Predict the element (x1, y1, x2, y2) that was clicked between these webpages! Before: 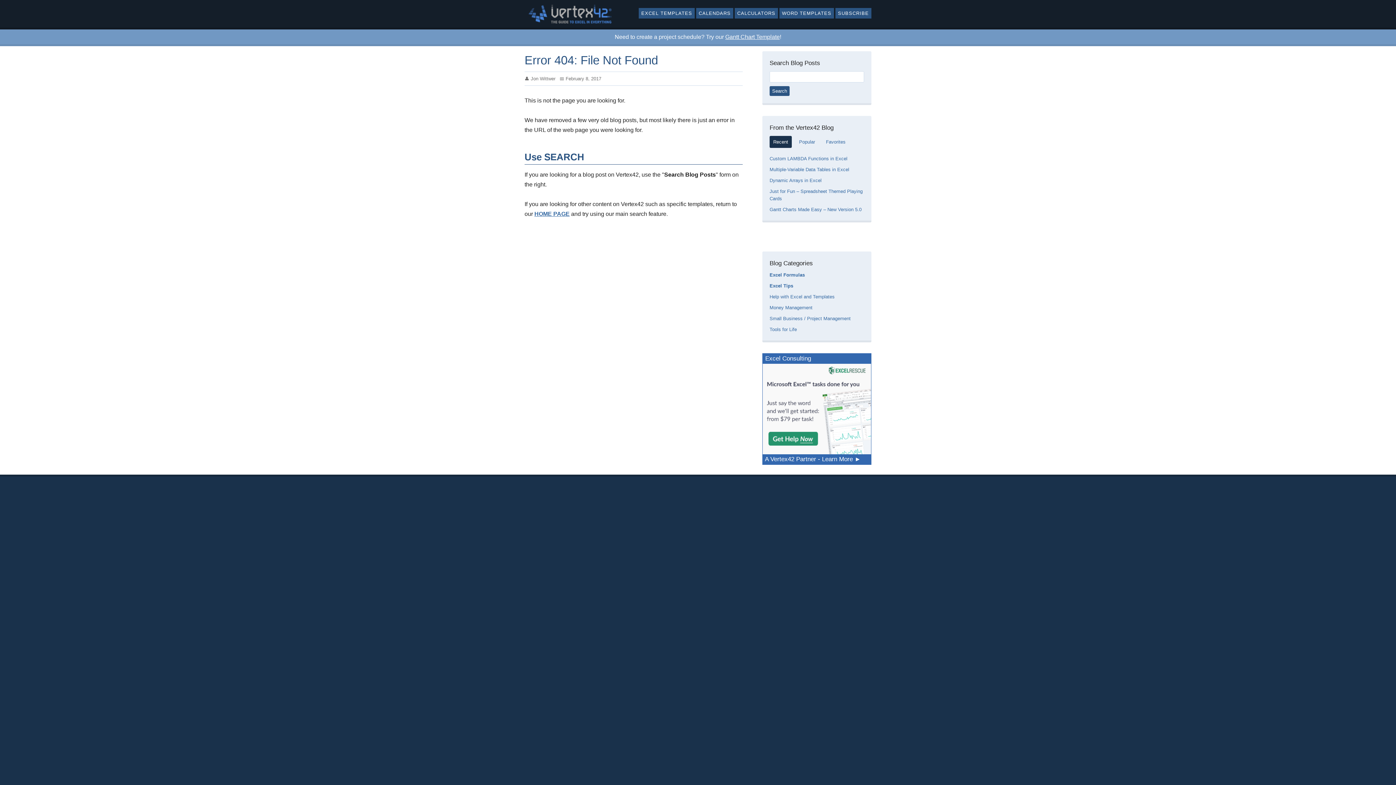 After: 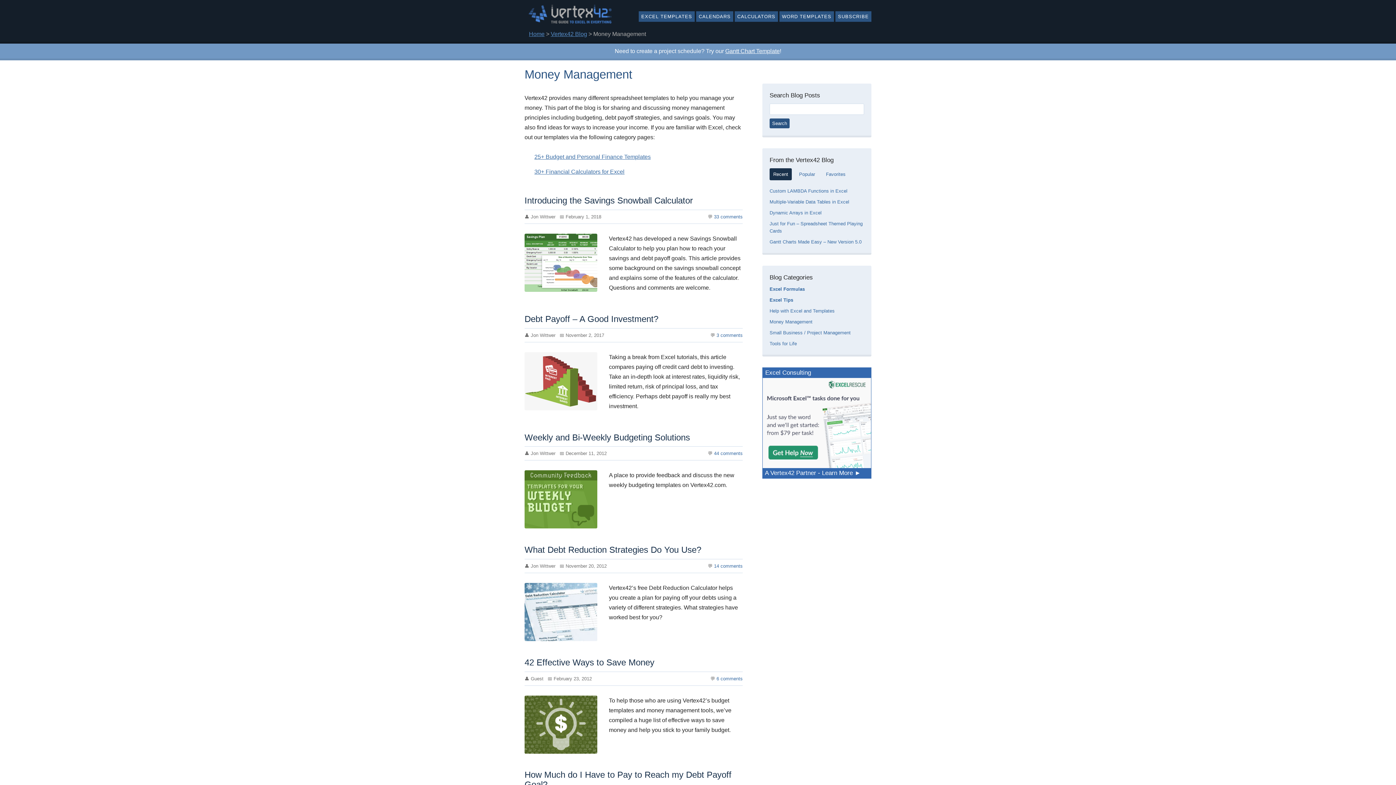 Action: label: Money Management bbox: (769, 305, 812, 310)